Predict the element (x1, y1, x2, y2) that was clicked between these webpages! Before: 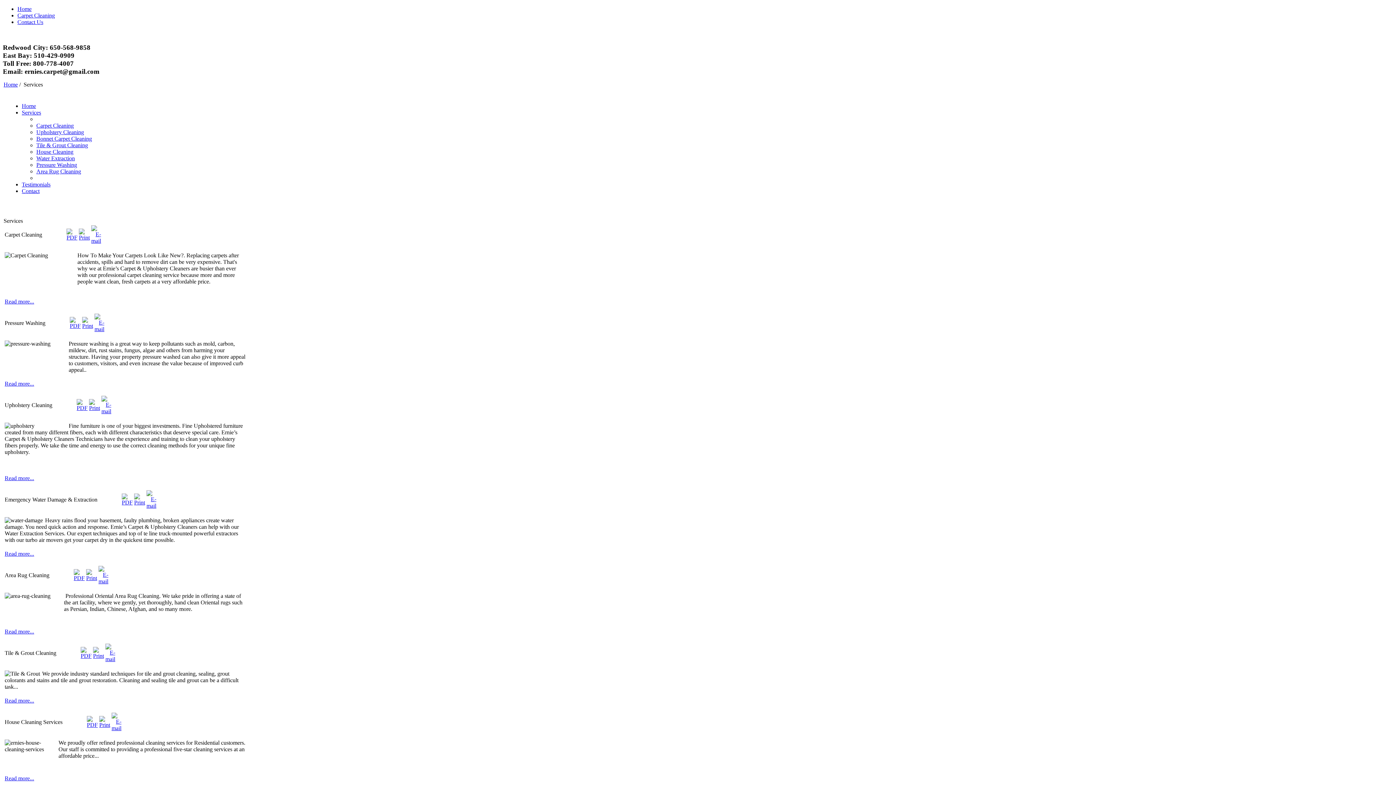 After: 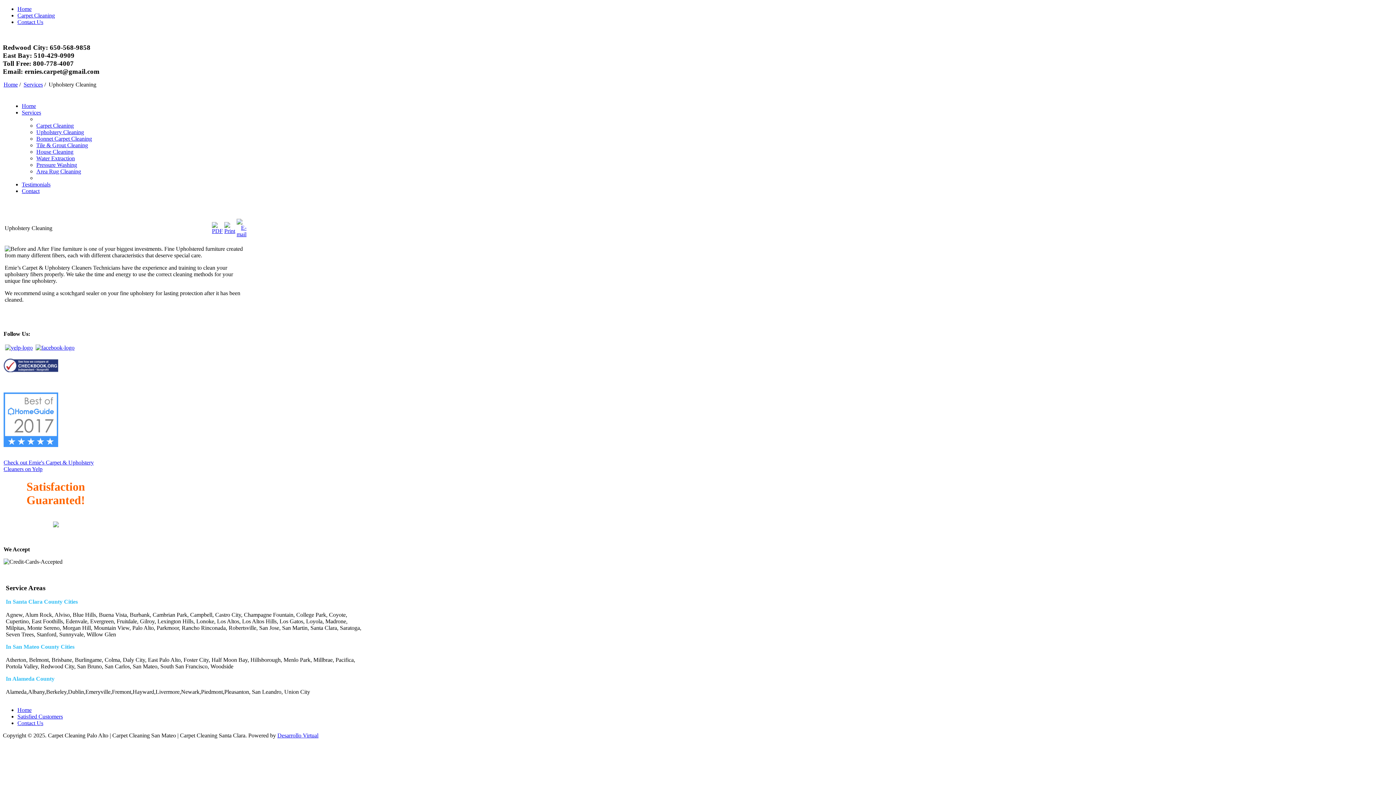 Action: bbox: (36, 129, 84, 135) label: Upholstery Cleaning